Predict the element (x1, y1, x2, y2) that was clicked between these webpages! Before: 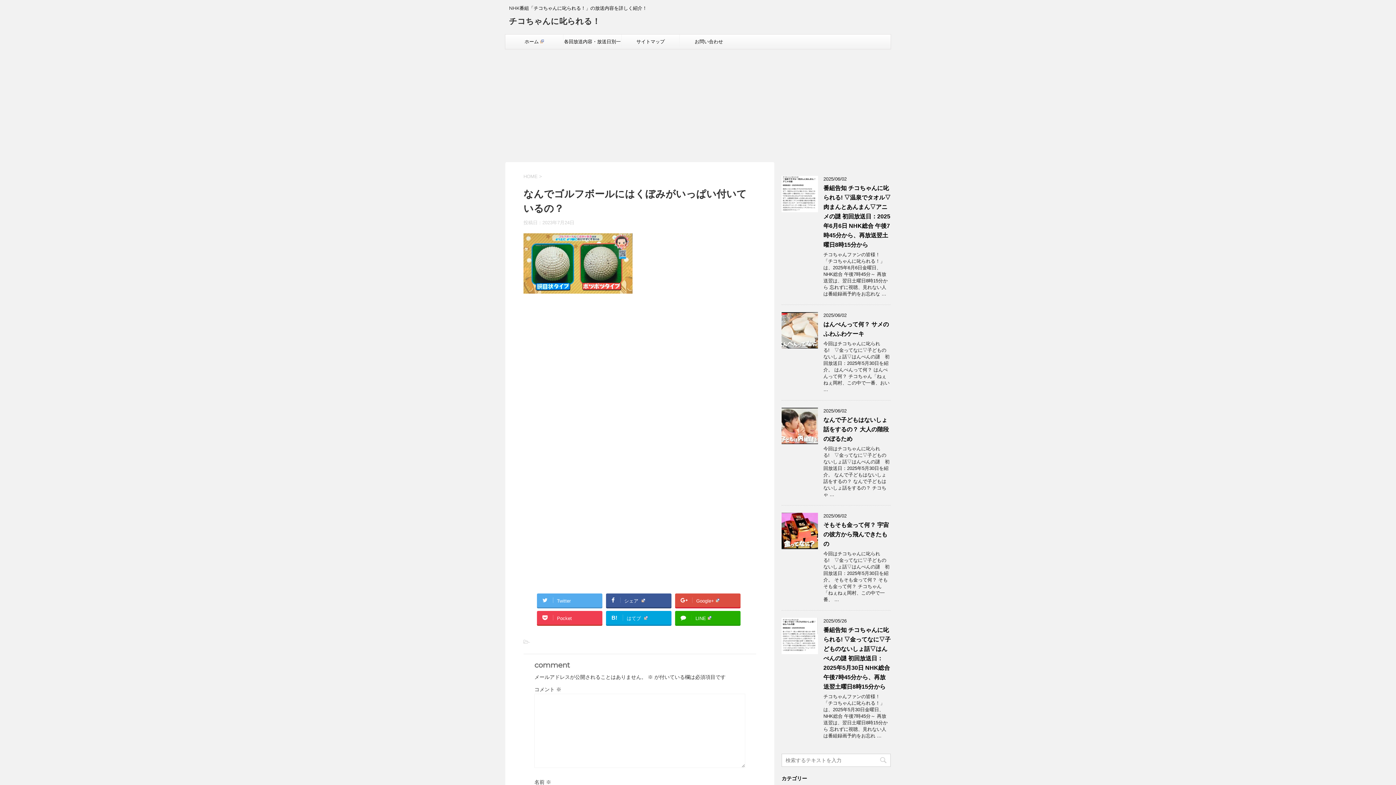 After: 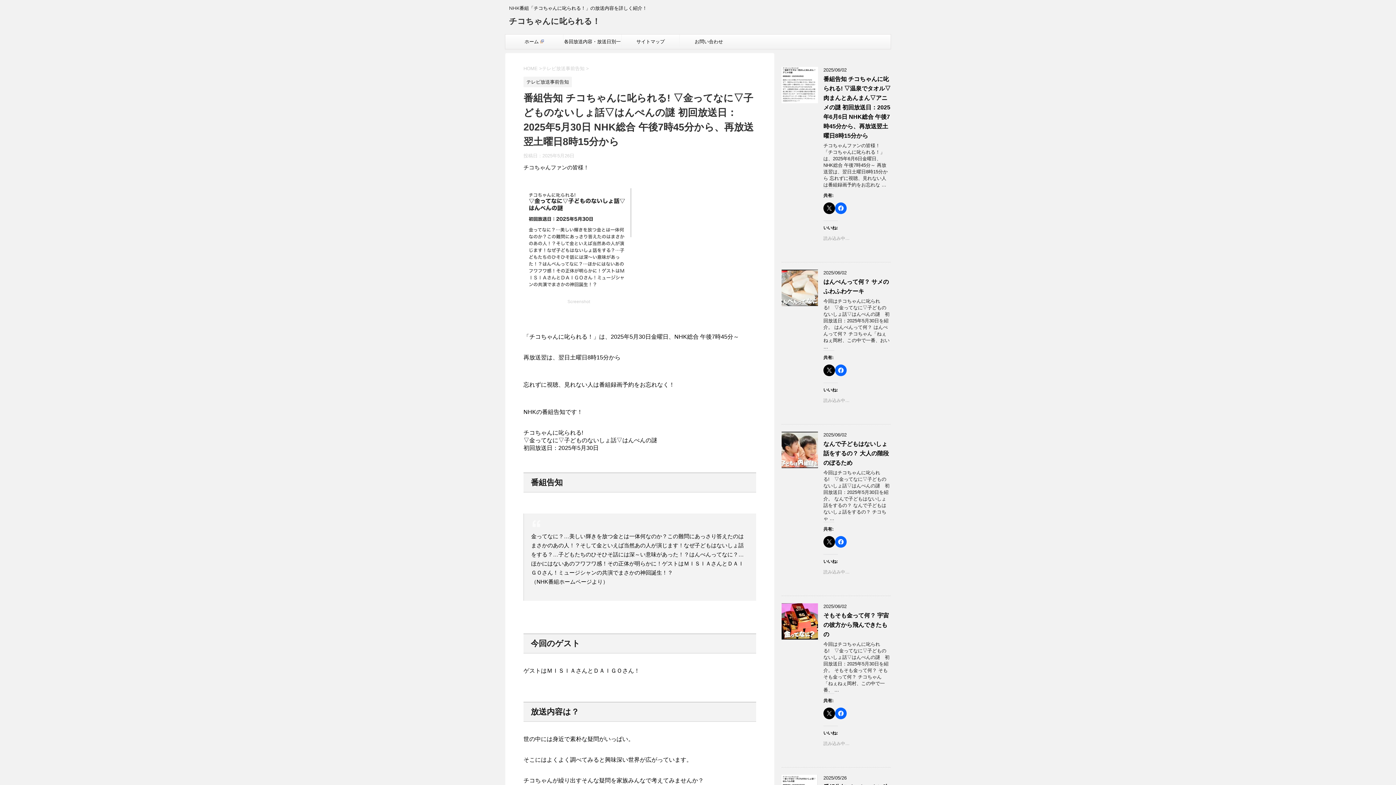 Action: bbox: (781, 648, 818, 654)